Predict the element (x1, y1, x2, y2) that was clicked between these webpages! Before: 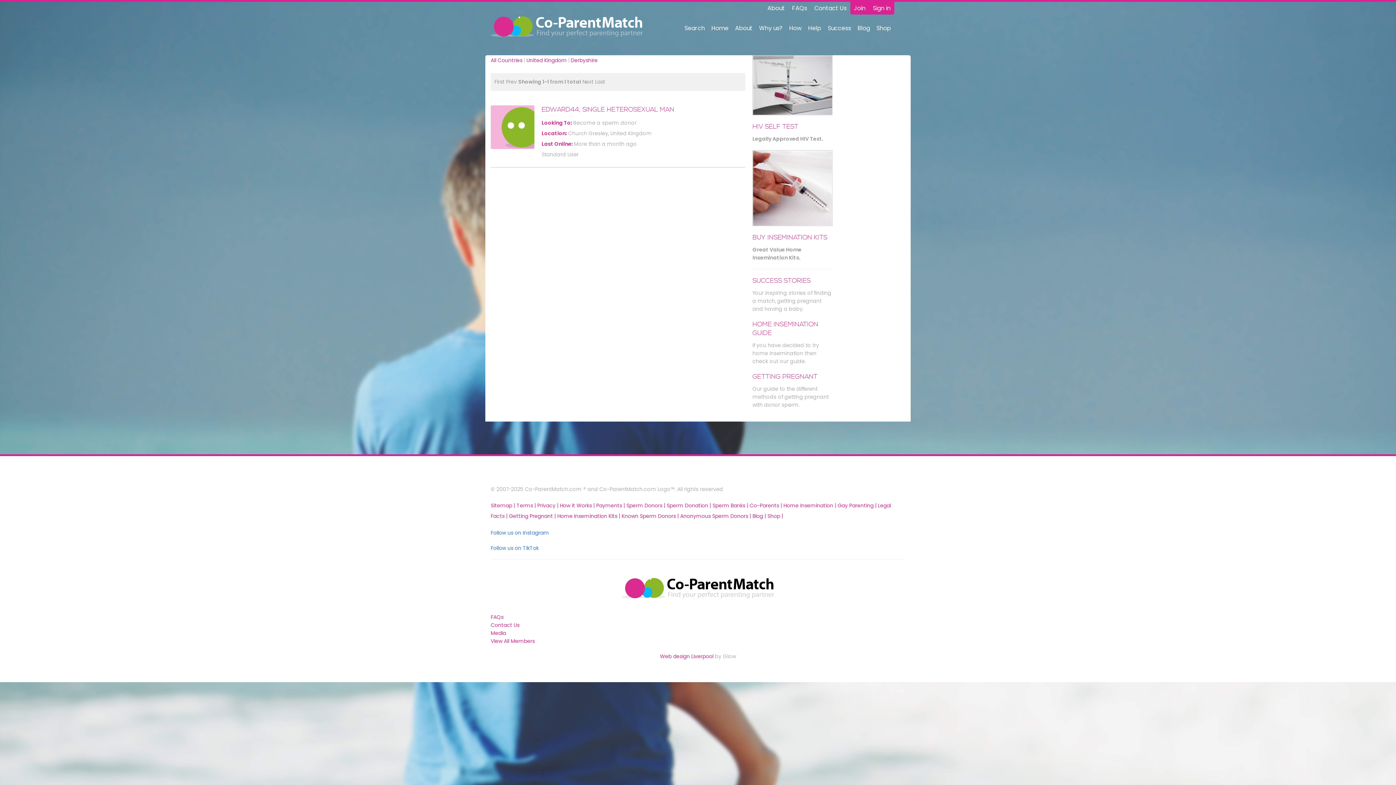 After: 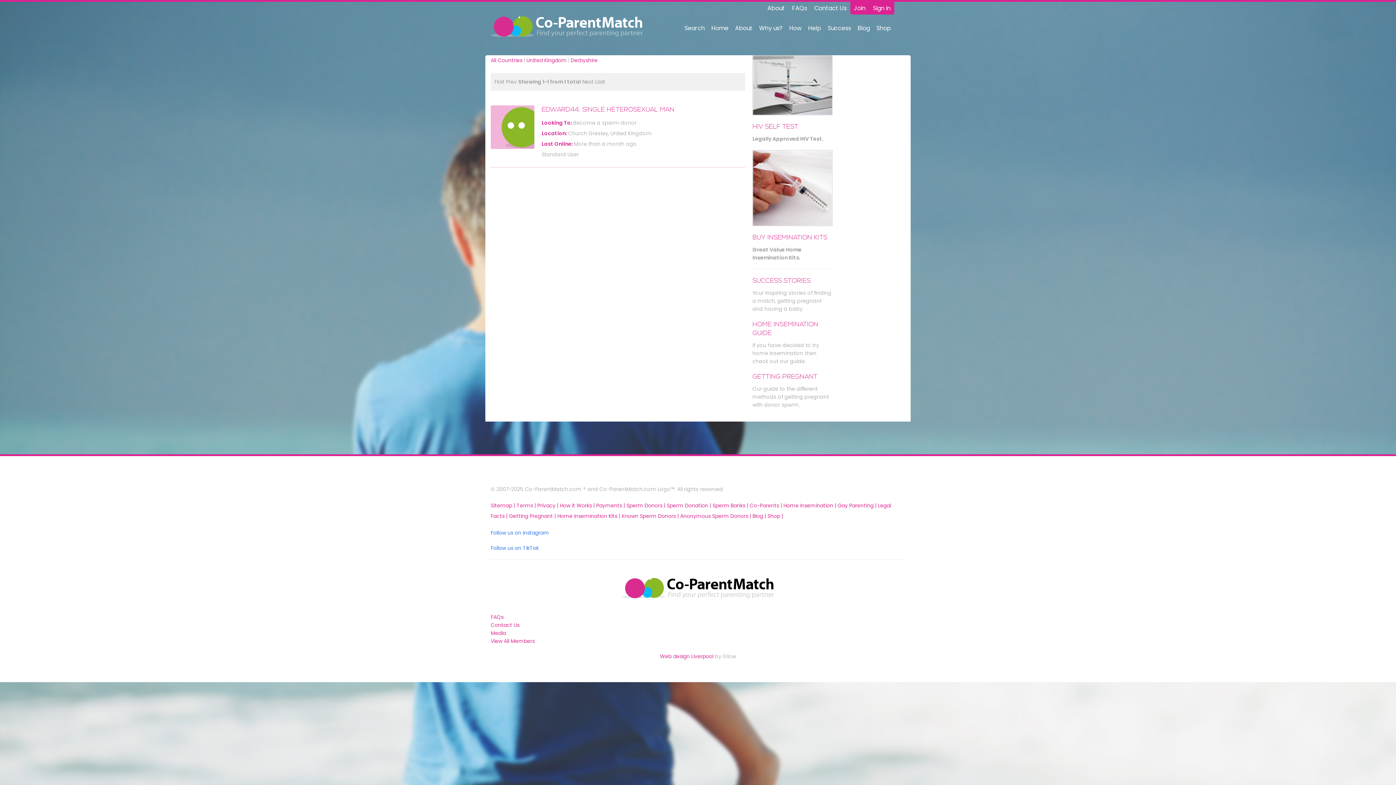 Action: bbox: (582, 78, 593, 85) label: Next